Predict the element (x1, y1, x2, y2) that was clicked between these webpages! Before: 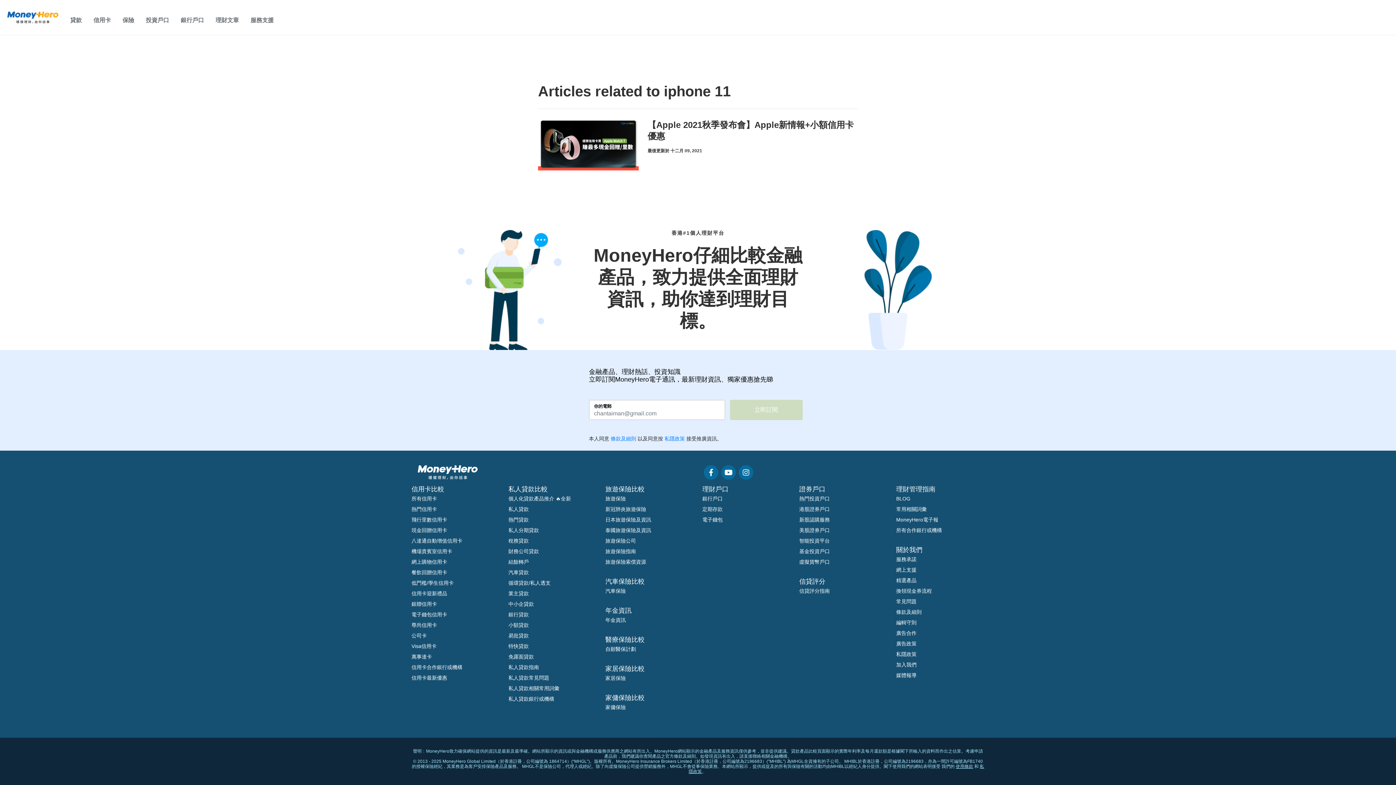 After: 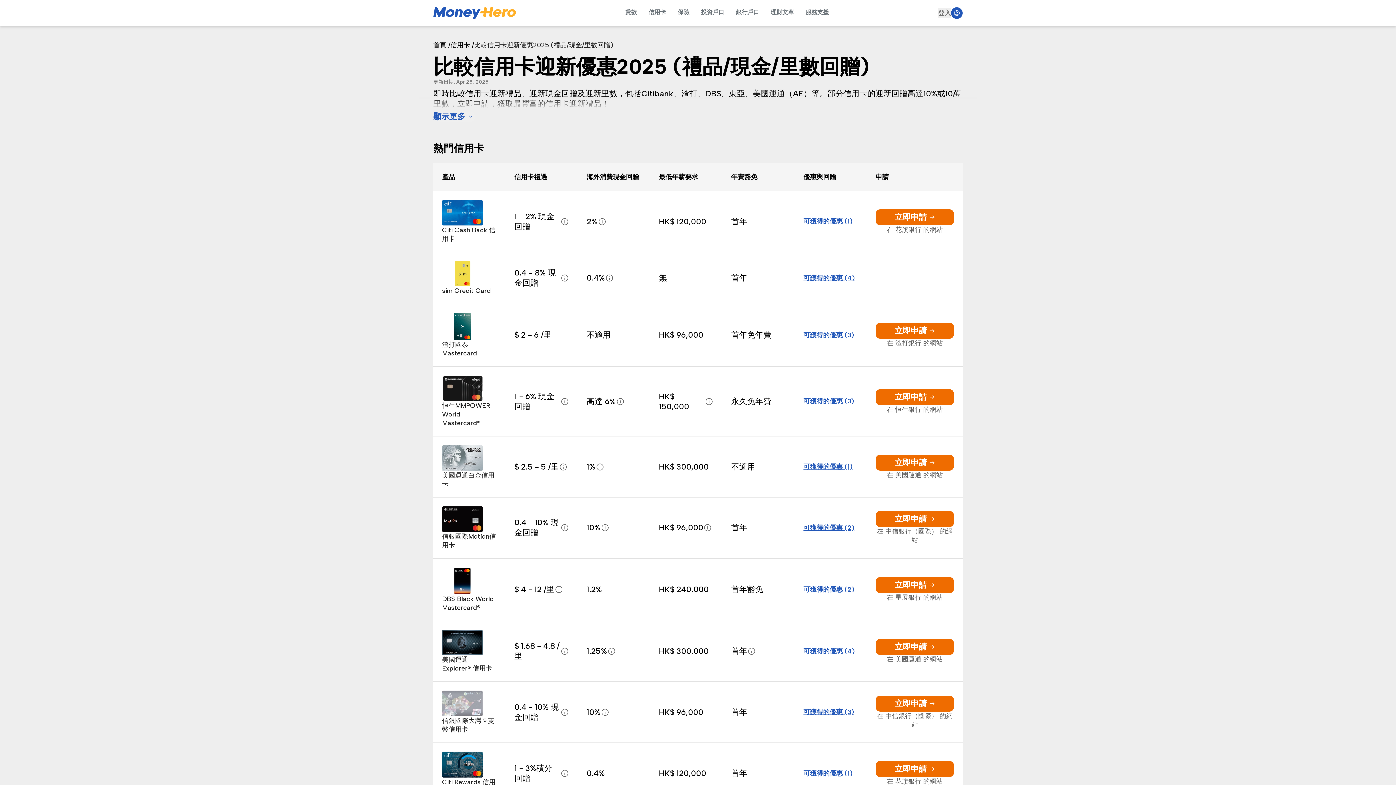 Action: label: 信用卡迎新禮品 bbox: (411, 590, 447, 596)